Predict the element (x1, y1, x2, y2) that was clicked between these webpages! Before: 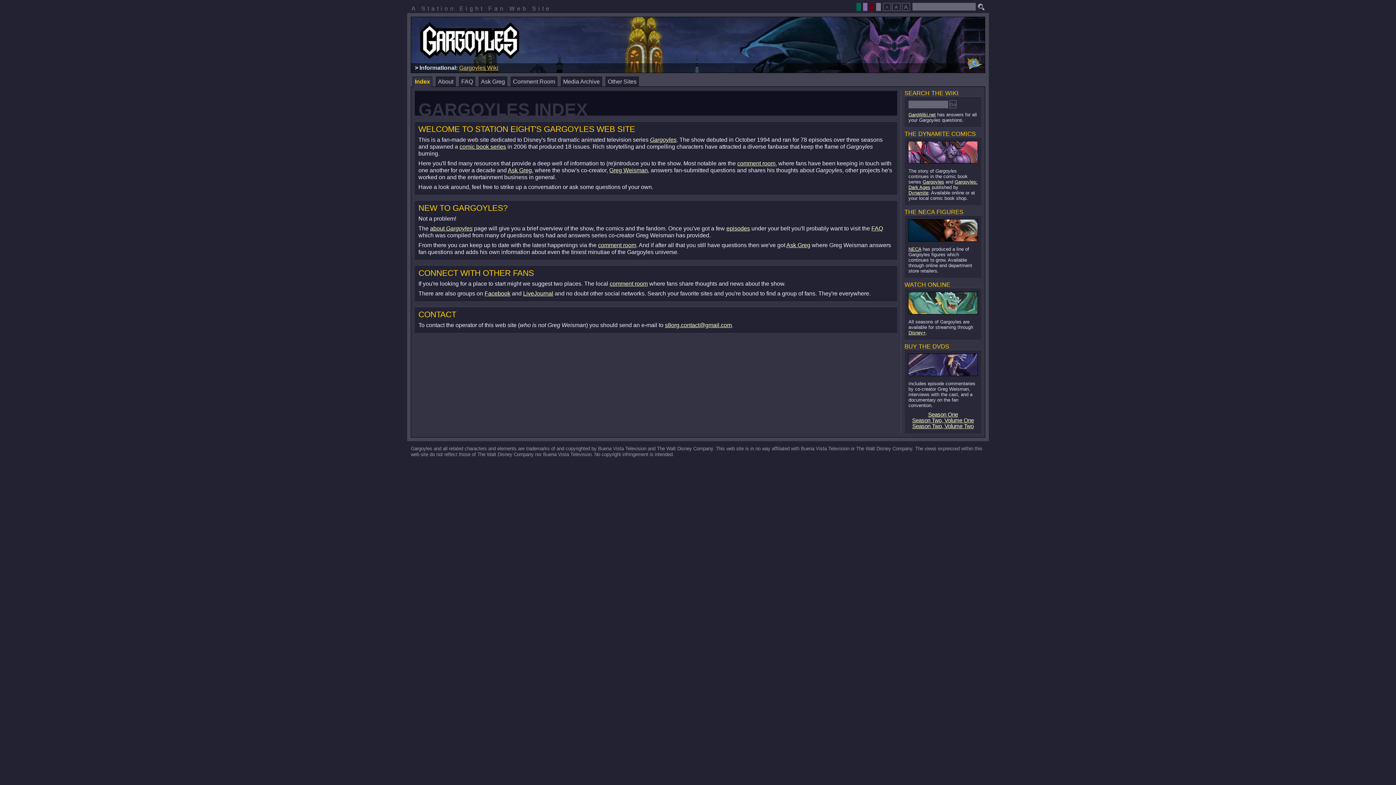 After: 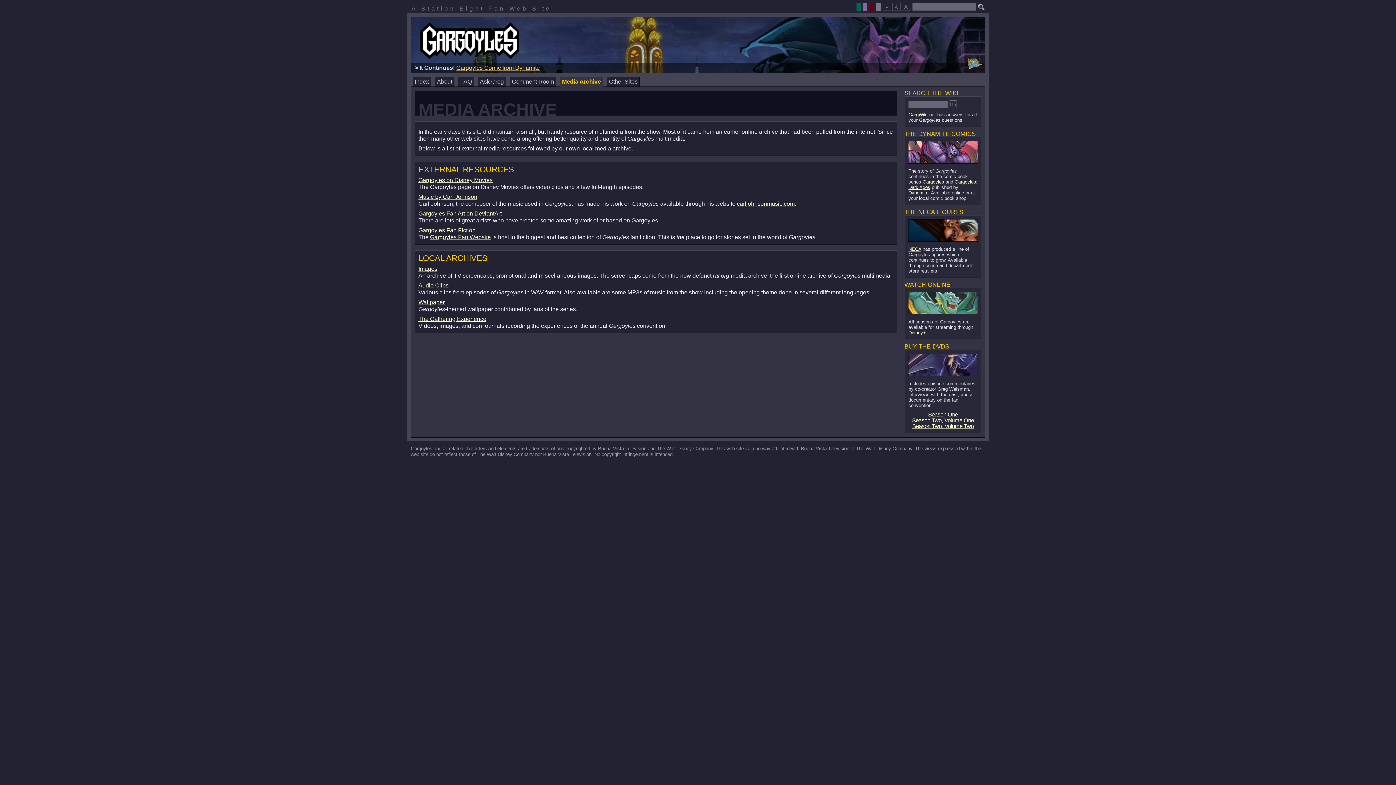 Action: label: Media Archive bbox: (561, 76, 602, 86)